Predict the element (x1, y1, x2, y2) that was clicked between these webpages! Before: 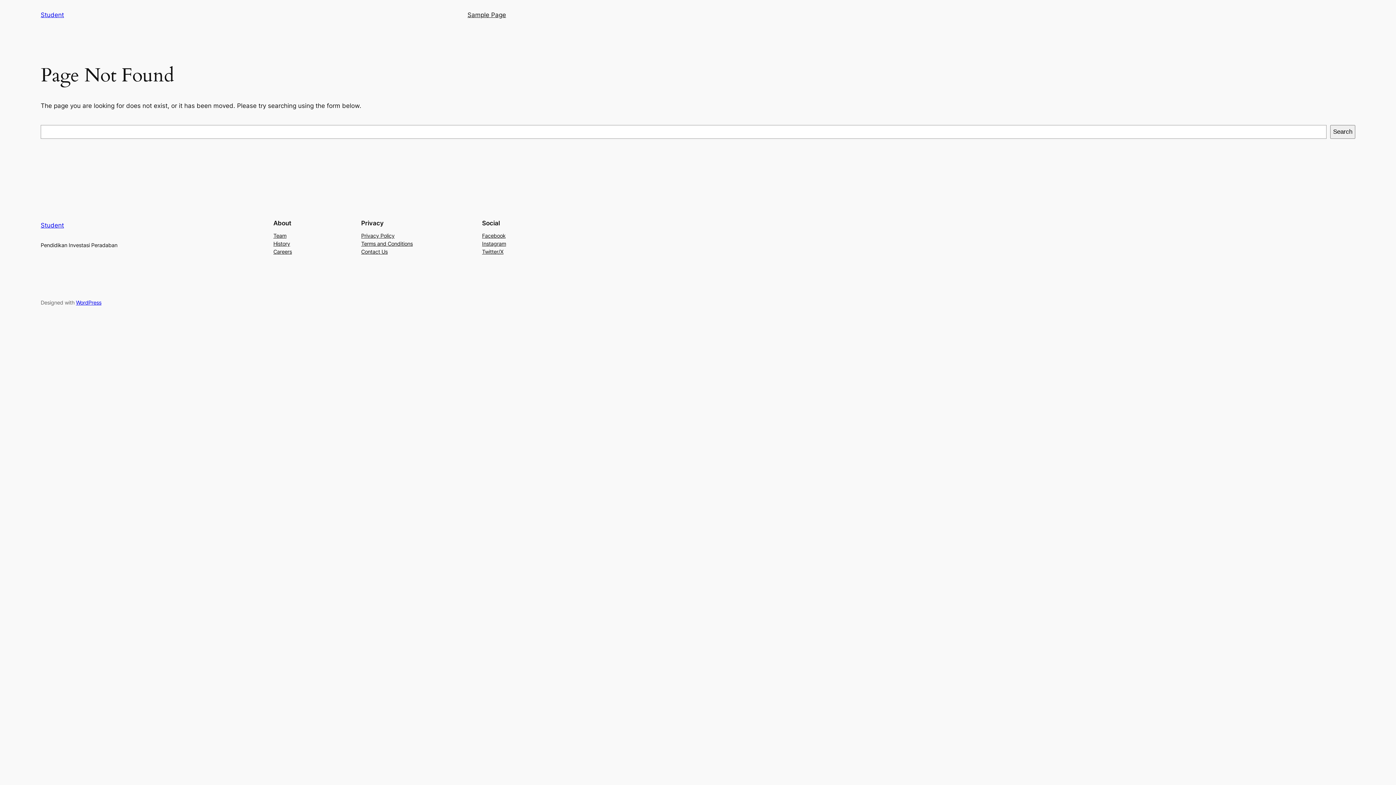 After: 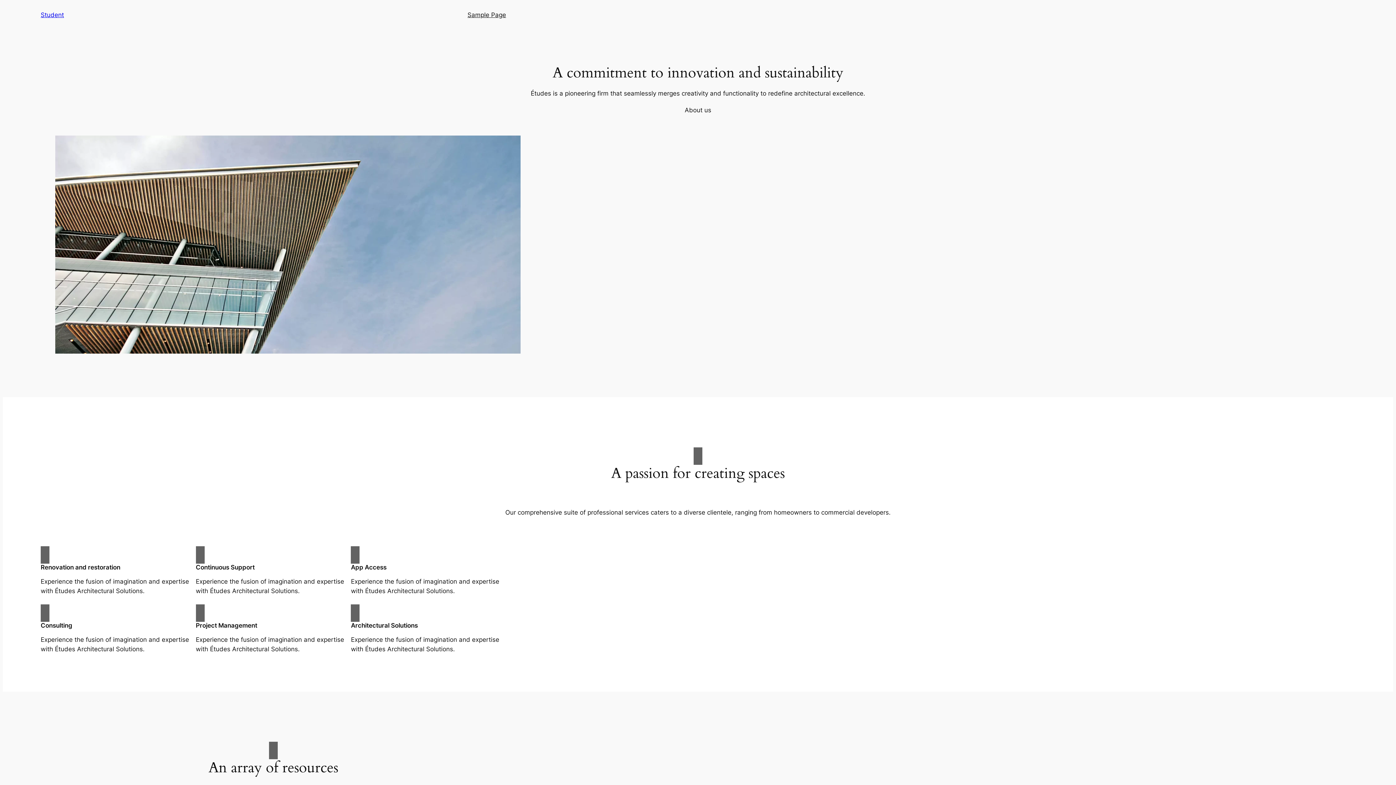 Action: label: Student bbox: (40, 221, 64, 229)